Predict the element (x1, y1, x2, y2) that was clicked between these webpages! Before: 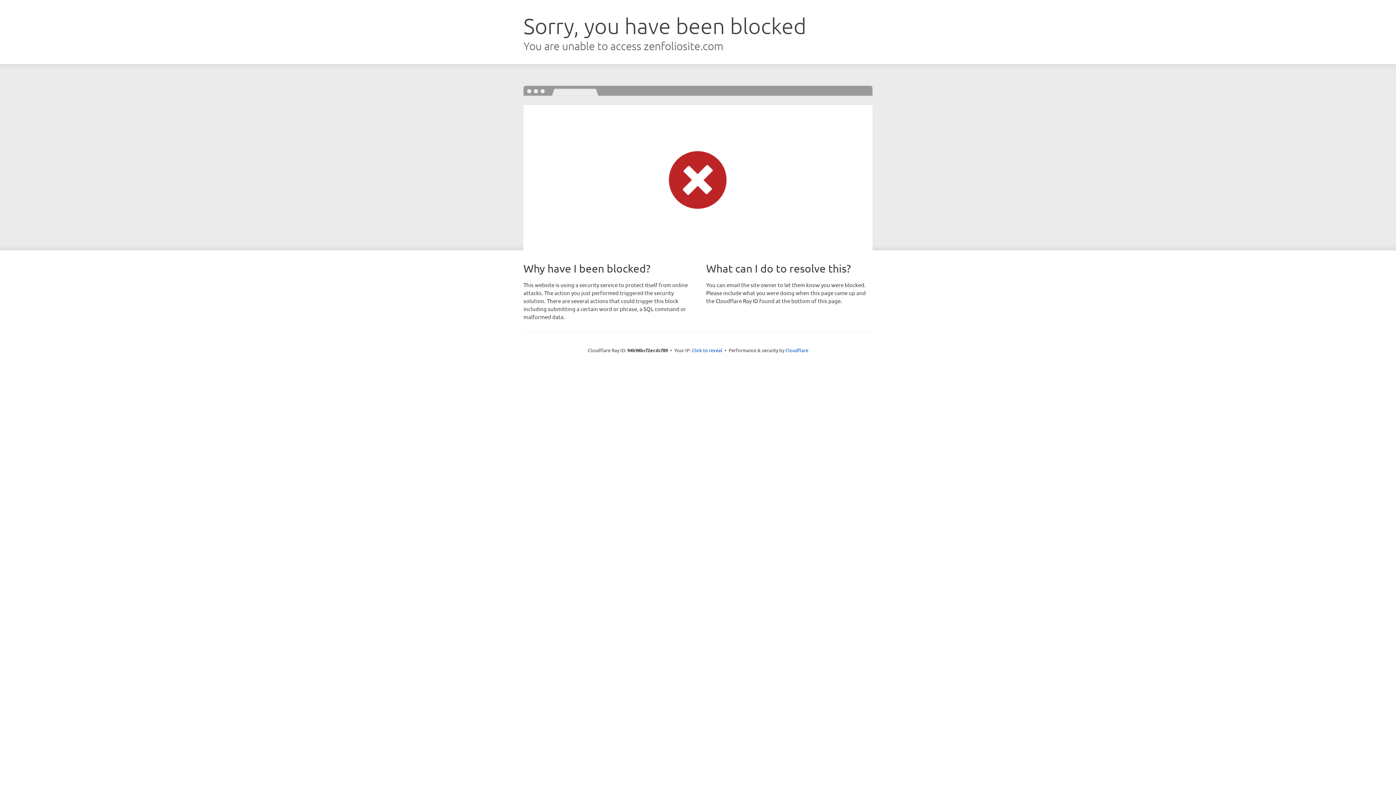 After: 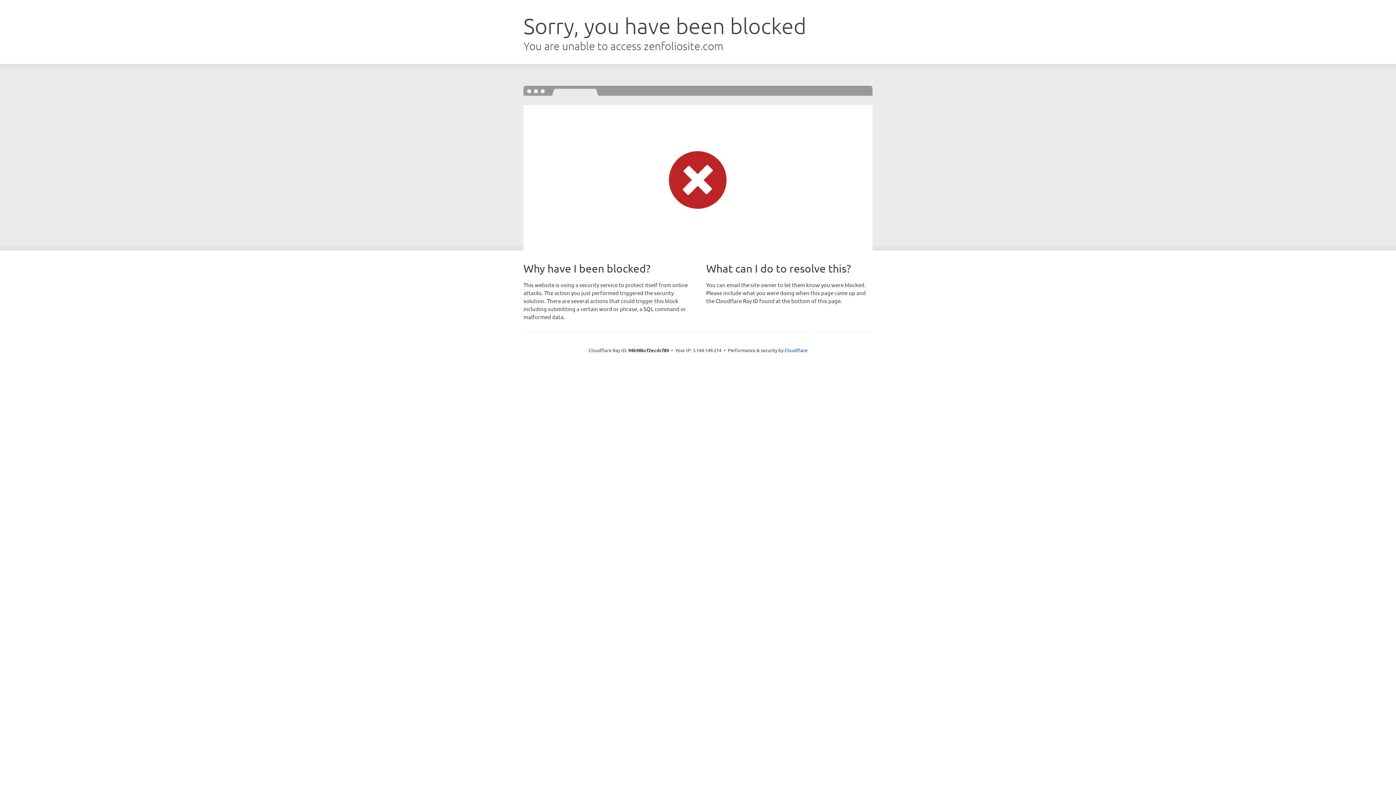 Action: label: Click to reveal bbox: (692, 346, 722, 353)